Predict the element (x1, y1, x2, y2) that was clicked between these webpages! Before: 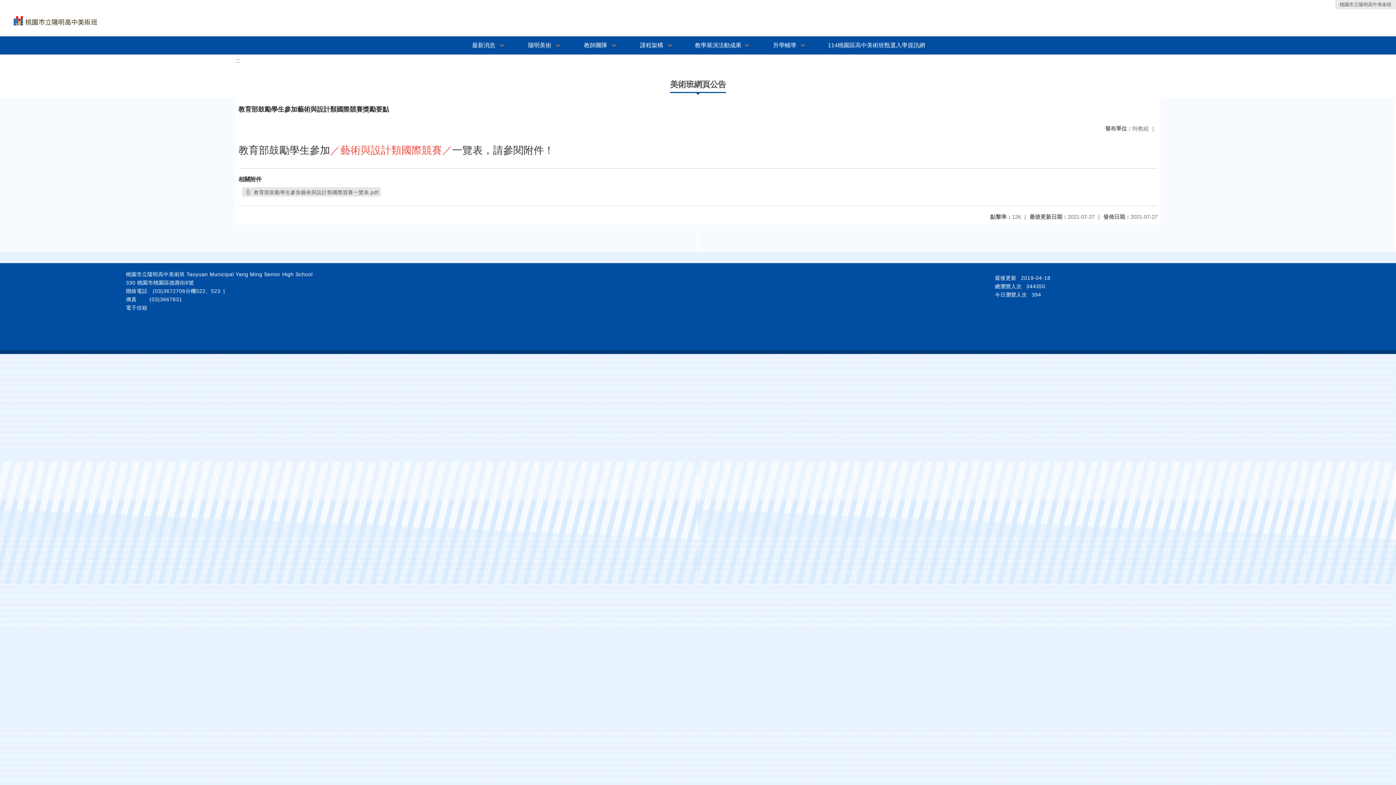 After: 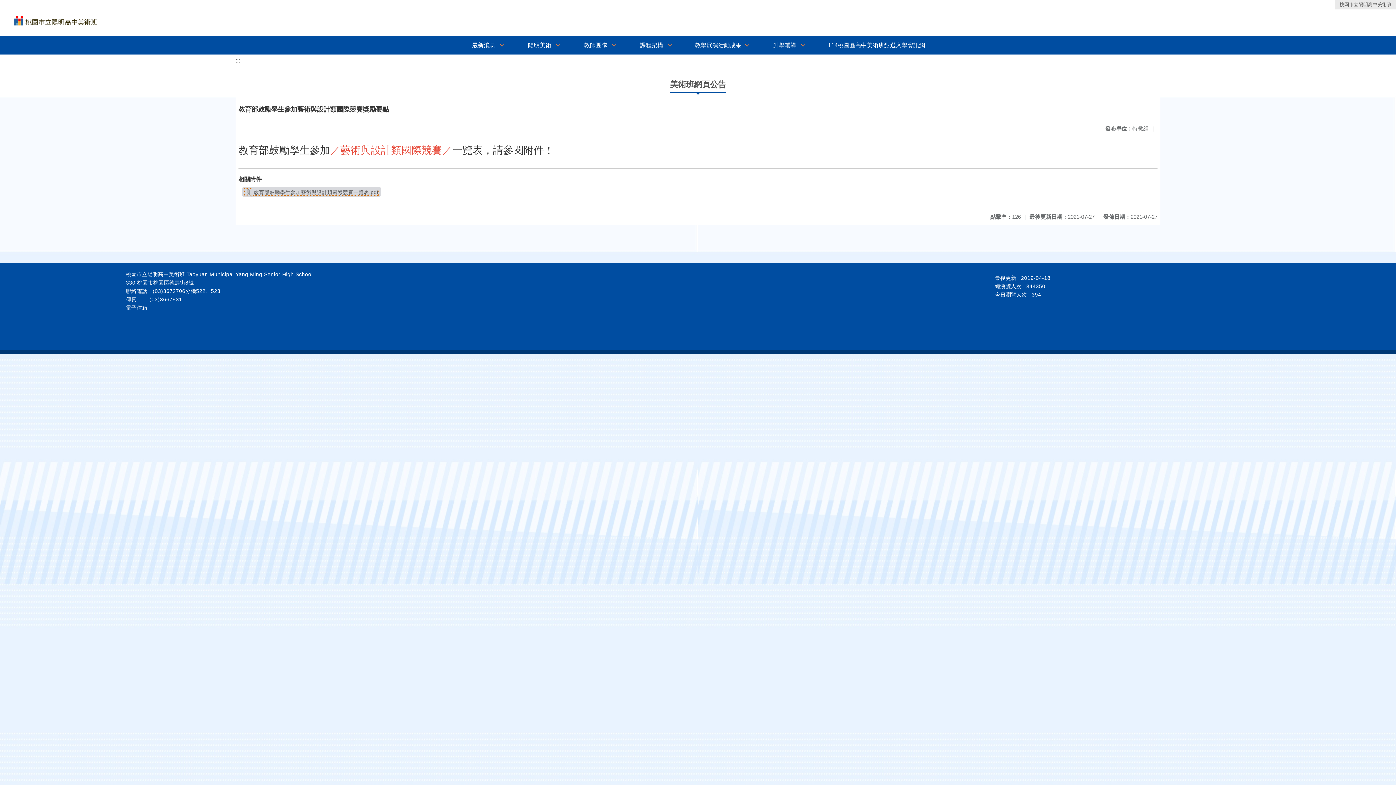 Action: label:  教育部鼓勵學生參加藝術與設計類國際競賽一覽表.pdf bbox: (242, 187, 381, 196)